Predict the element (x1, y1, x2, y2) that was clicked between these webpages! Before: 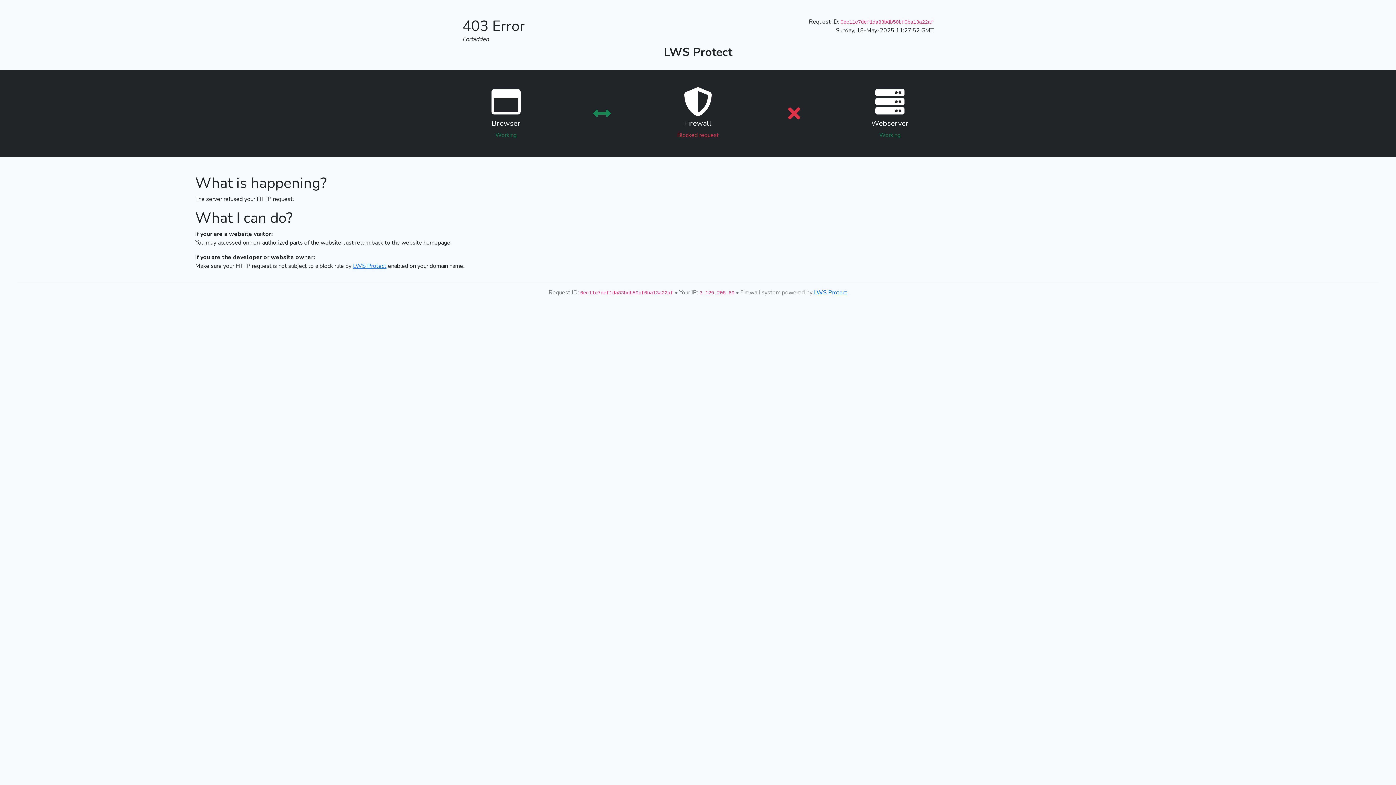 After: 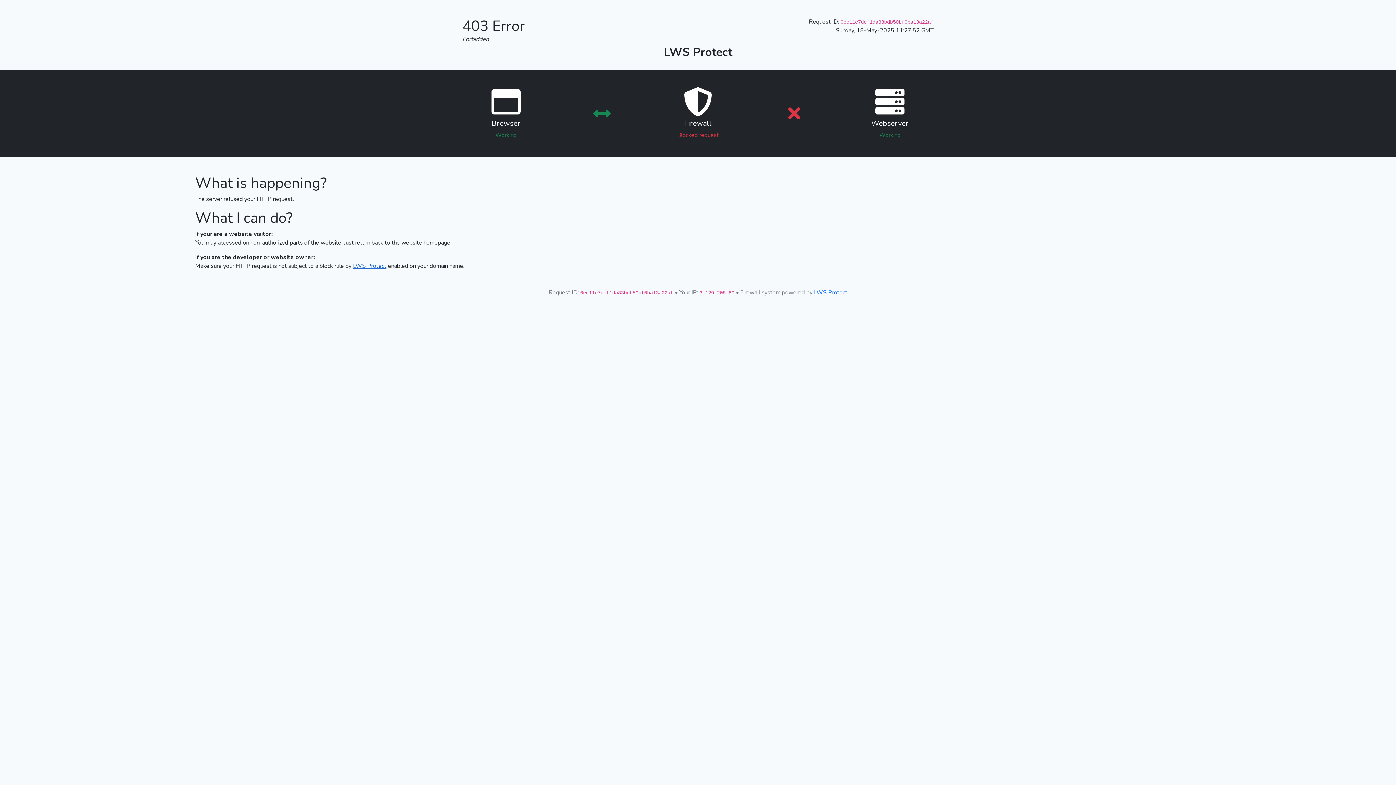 Action: bbox: (353, 262, 386, 270) label: LWS Protect